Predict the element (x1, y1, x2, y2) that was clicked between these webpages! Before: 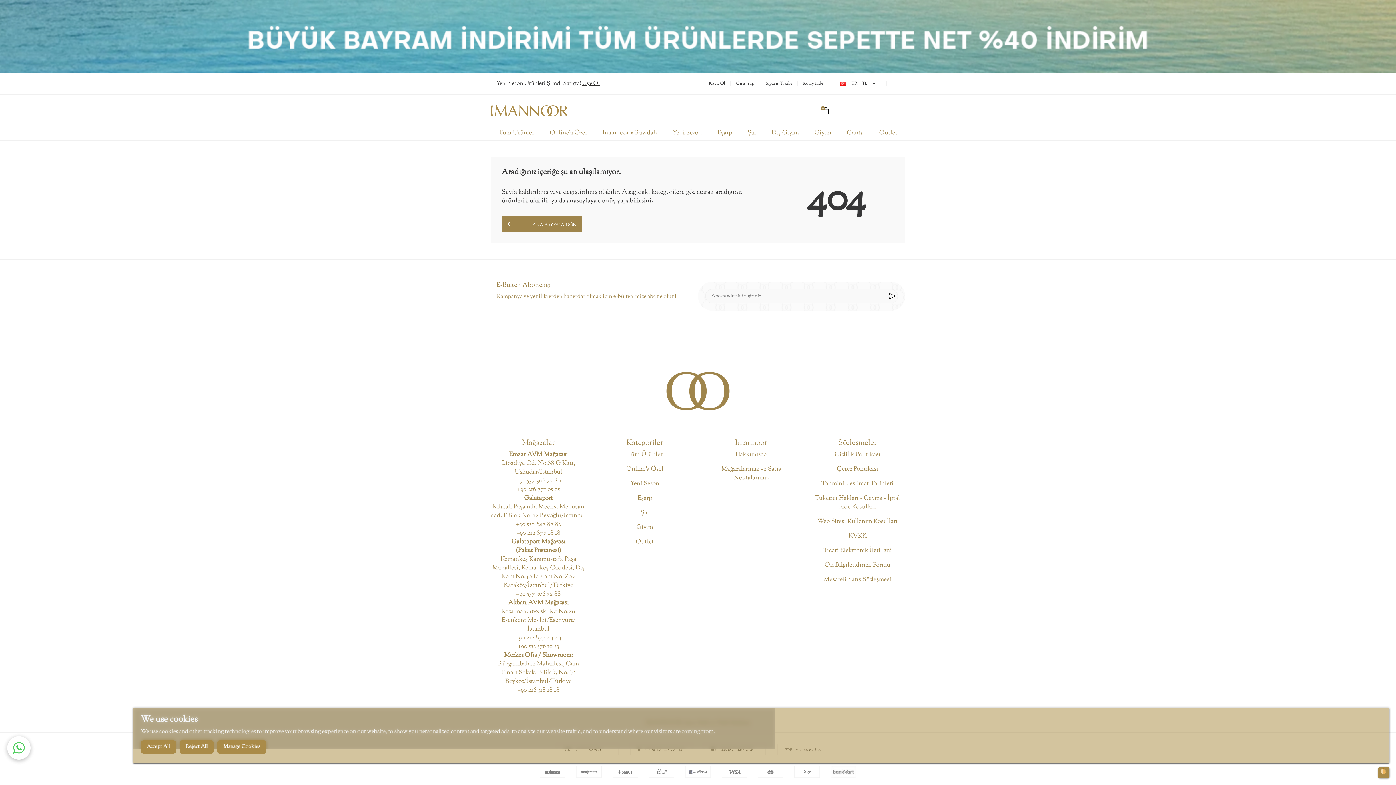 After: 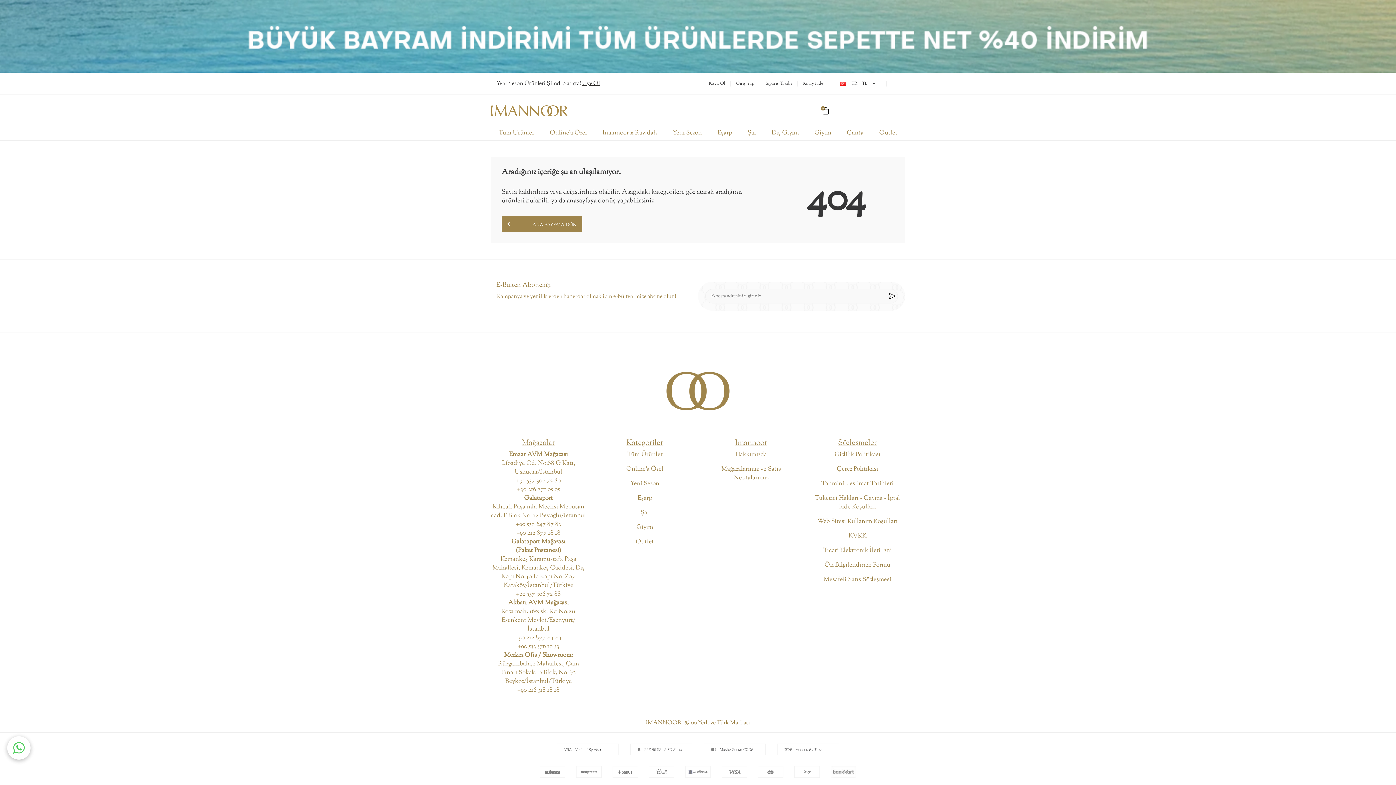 Action: bbox: (140, 740, 176, 754) label: Accept All